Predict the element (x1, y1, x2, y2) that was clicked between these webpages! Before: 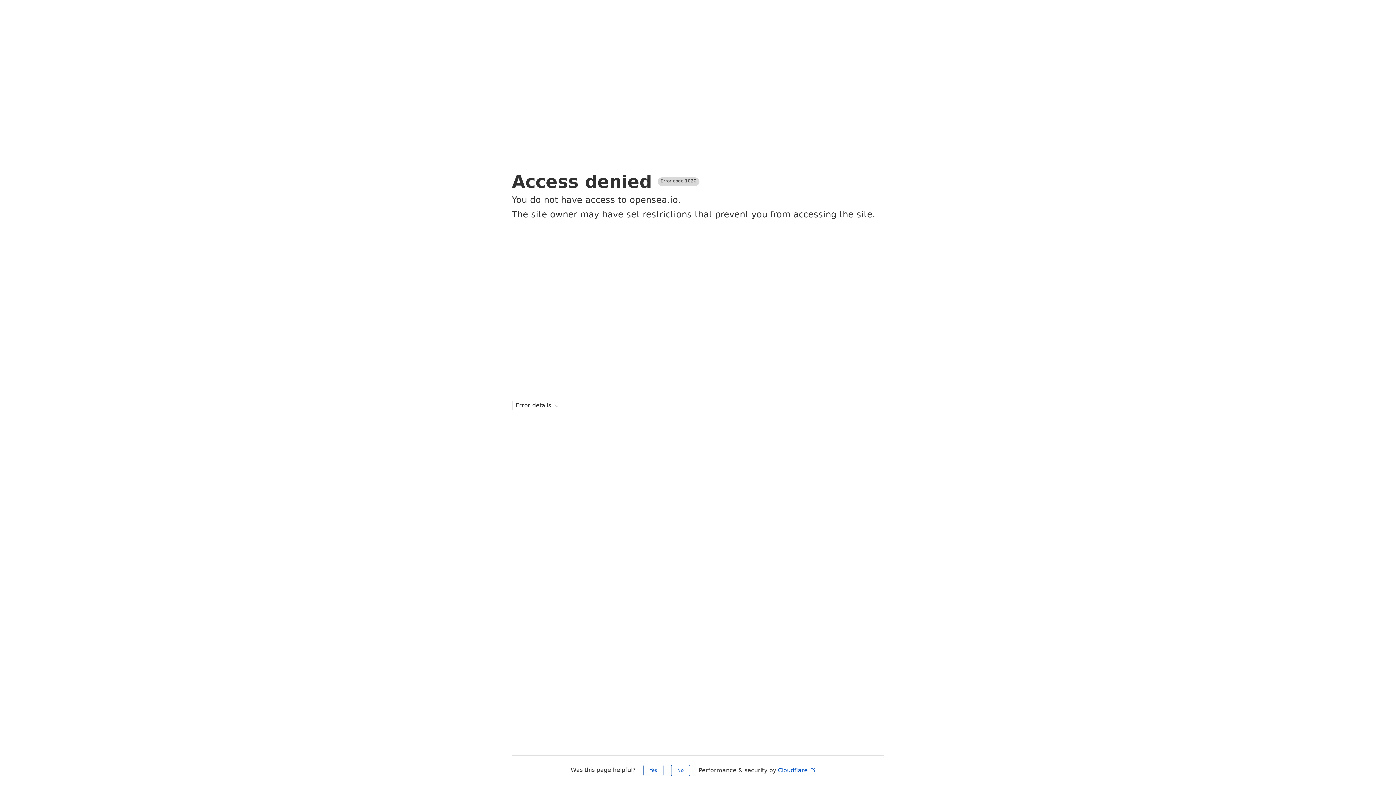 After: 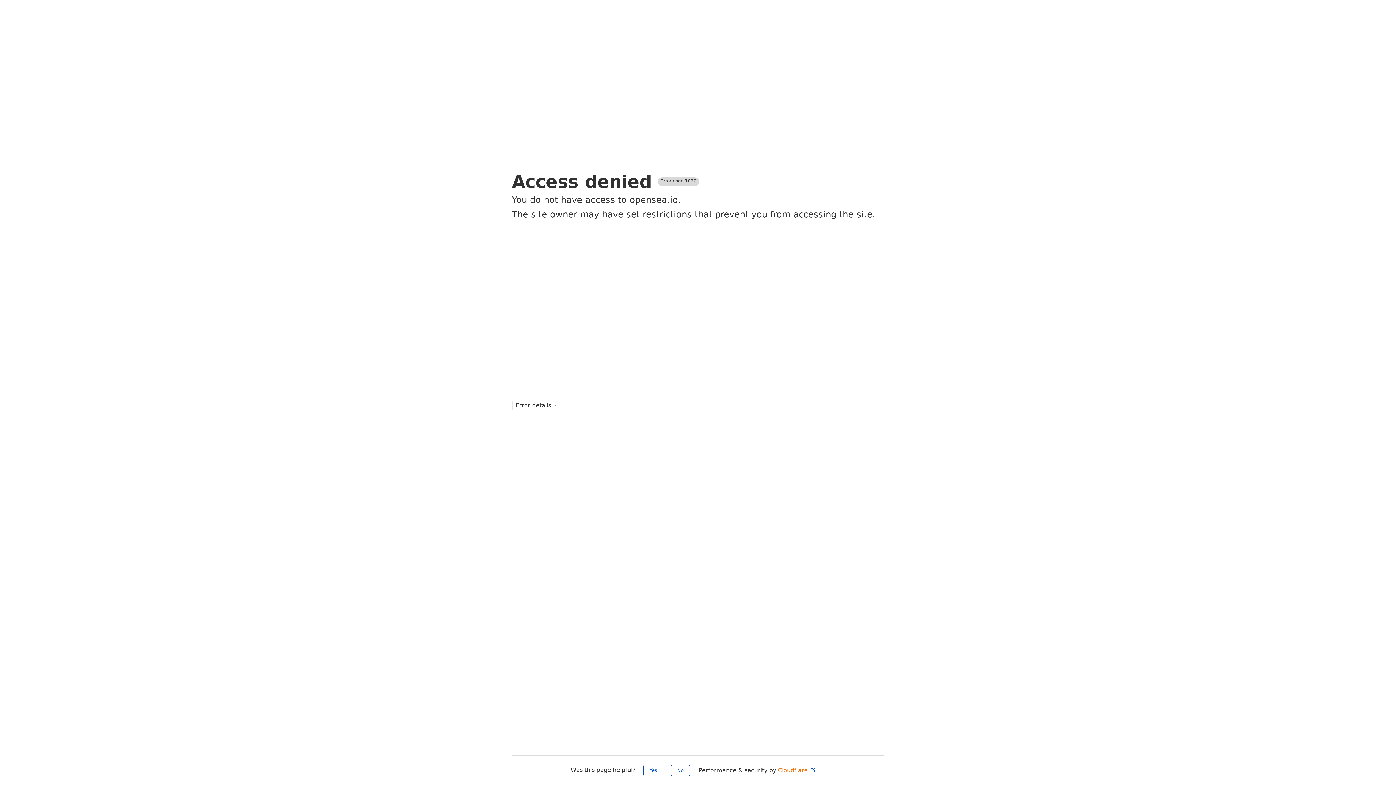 Action: bbox: (778, 767, 816, 774) label: Cloudflare 